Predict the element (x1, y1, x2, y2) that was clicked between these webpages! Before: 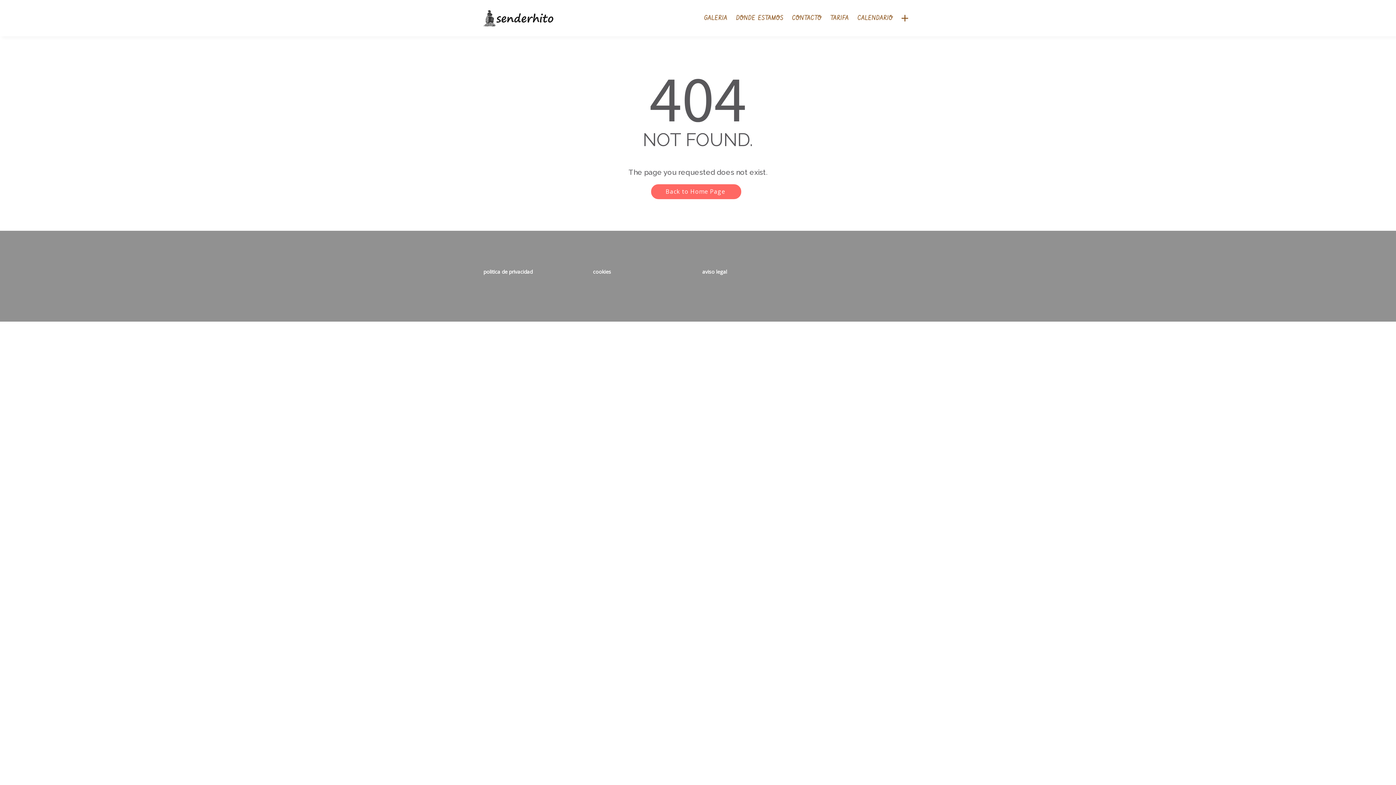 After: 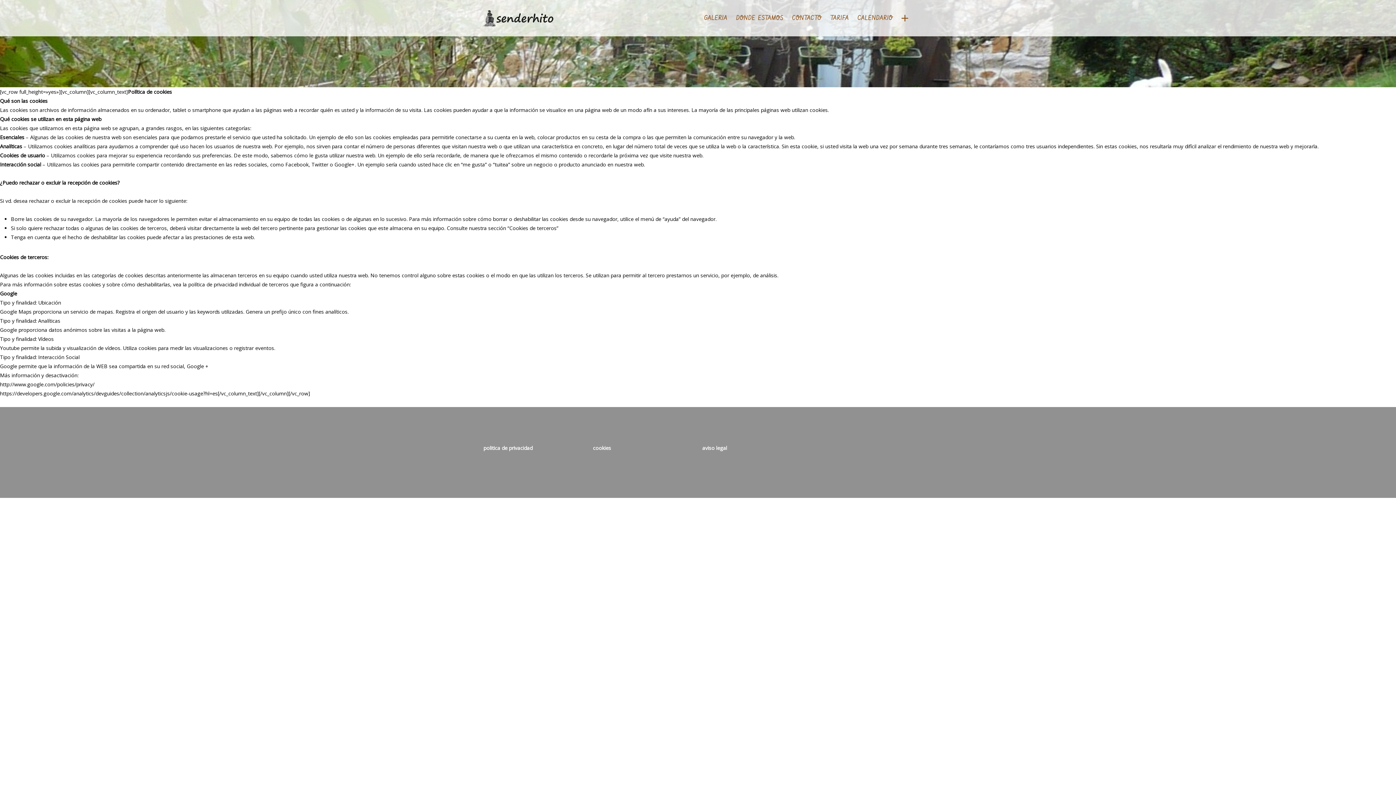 Action: bbox: (593, 268, 611, 275) label: cookies